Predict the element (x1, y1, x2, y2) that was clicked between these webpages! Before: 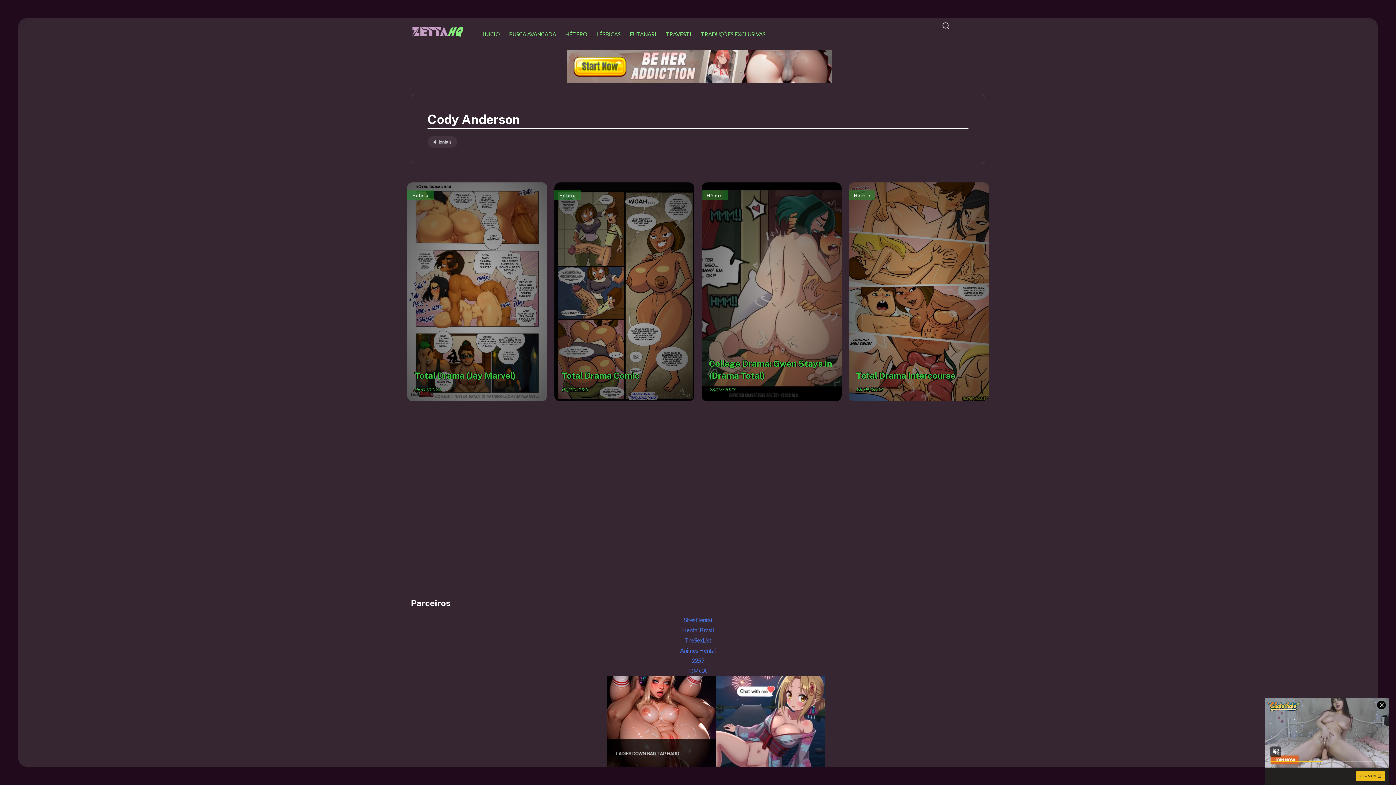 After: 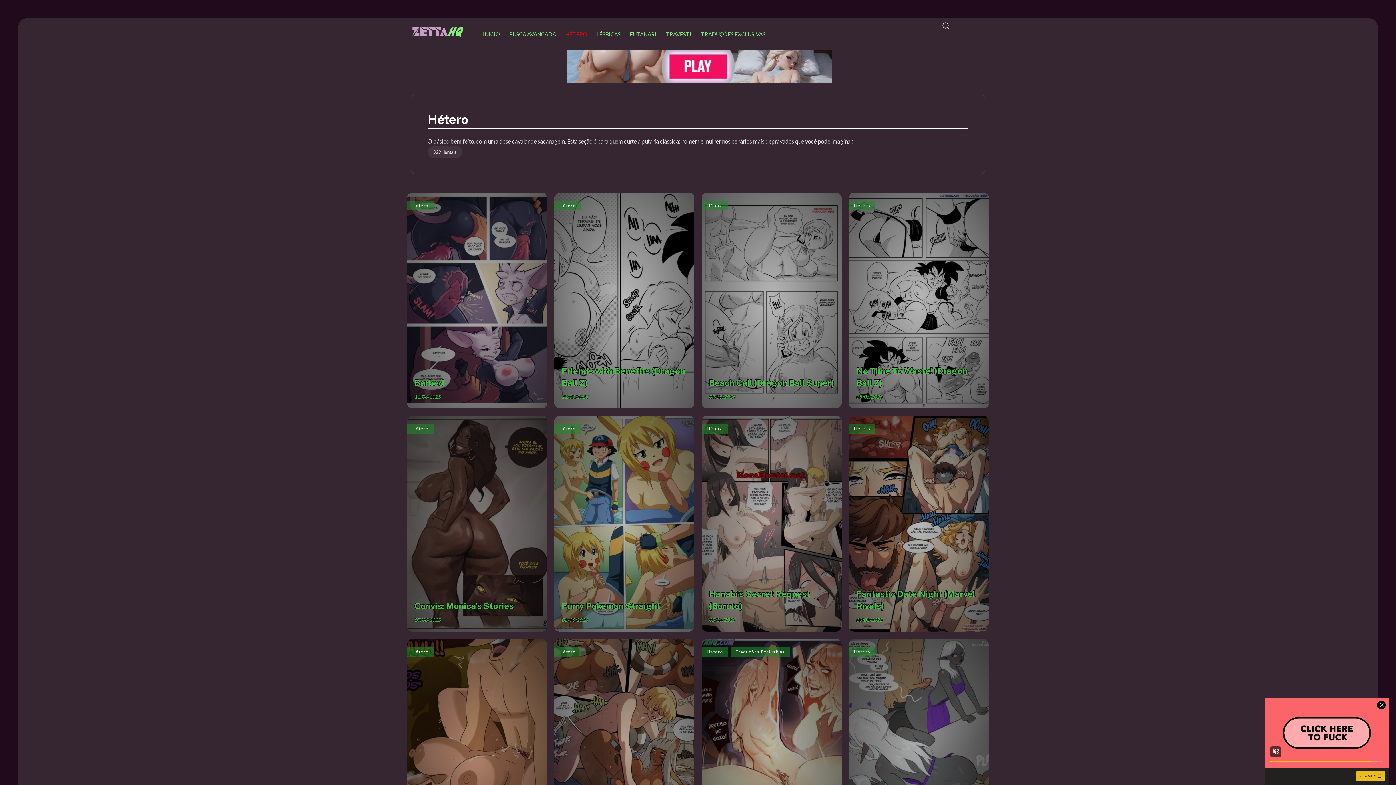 Action: label: Hétero bbox: (554, 190, 581, 200)